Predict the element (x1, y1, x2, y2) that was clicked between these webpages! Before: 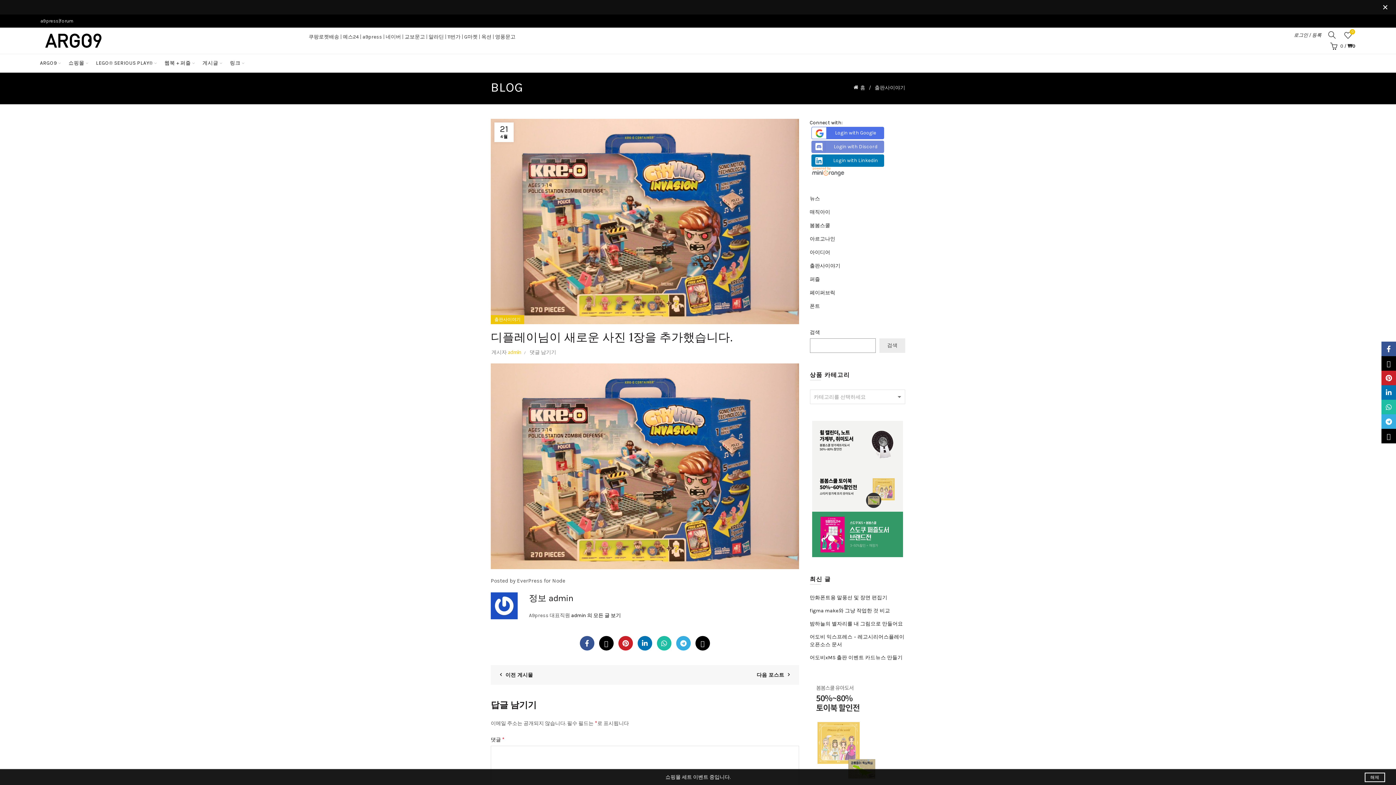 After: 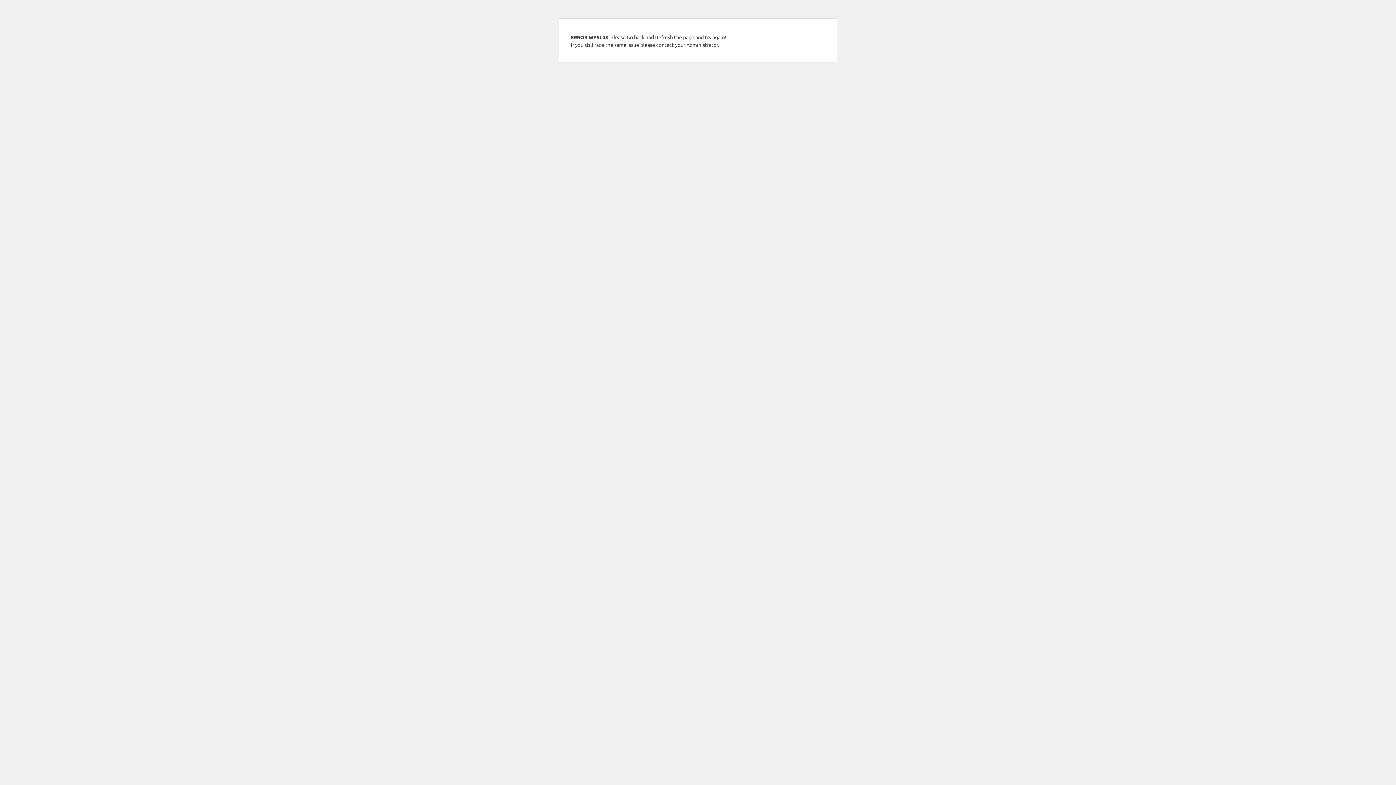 Action: label: Login with Discord bbox: (811, 140, 884, 153)